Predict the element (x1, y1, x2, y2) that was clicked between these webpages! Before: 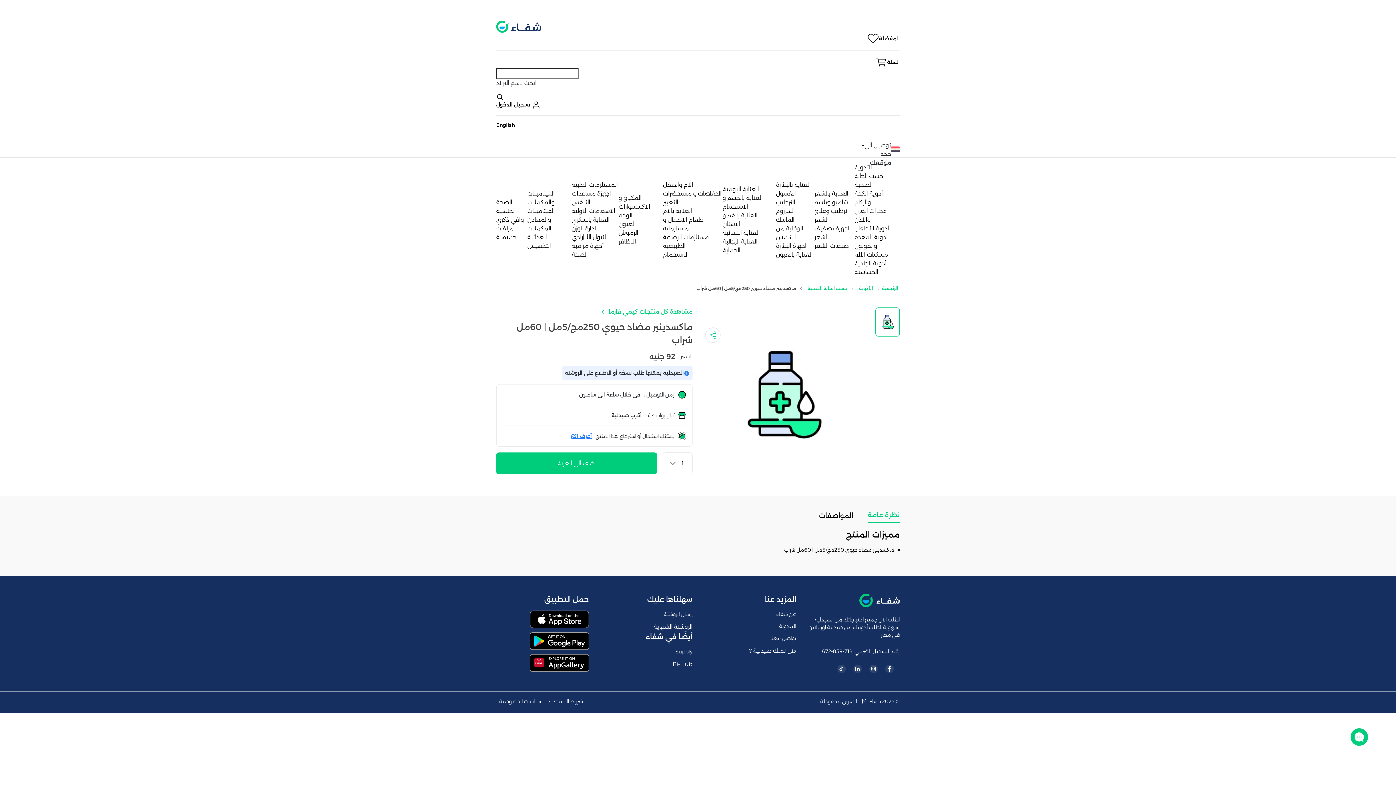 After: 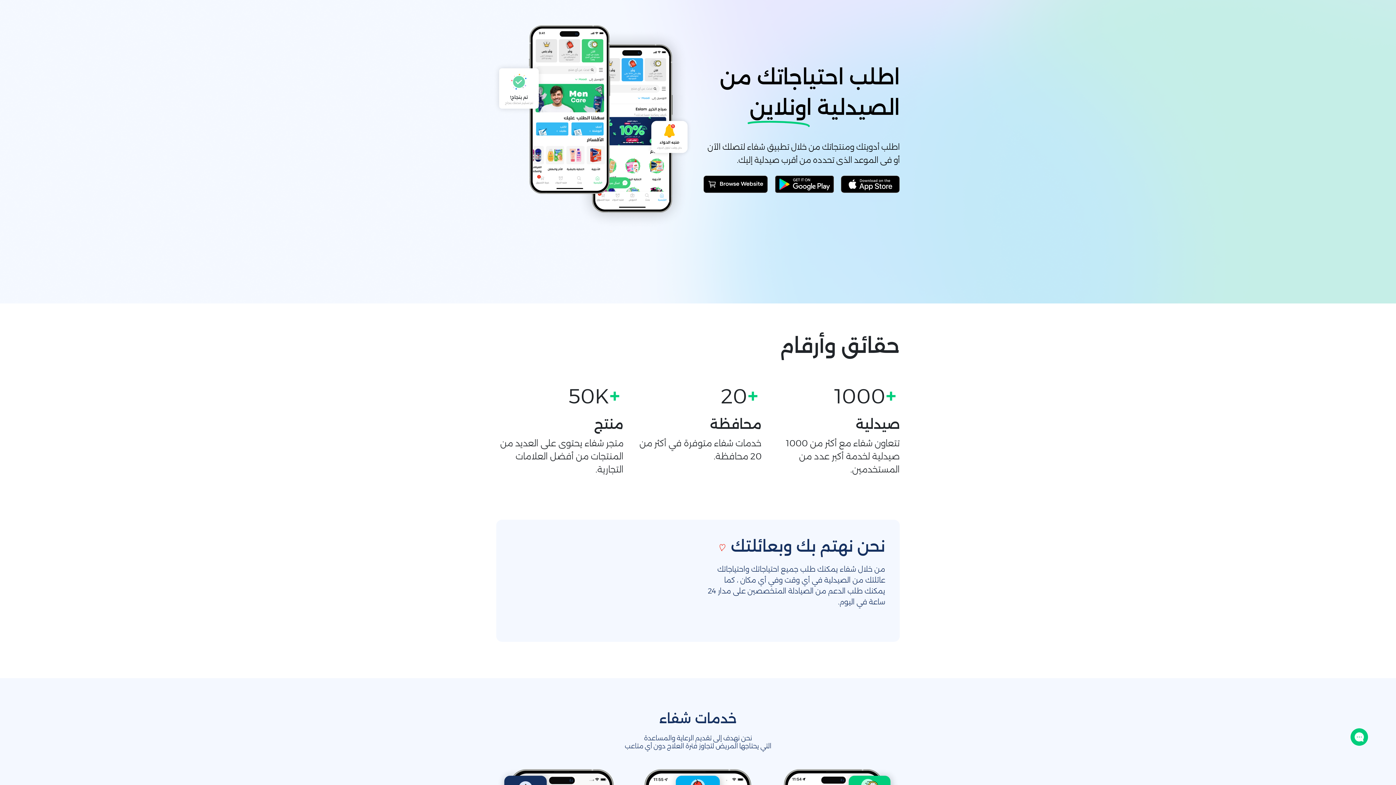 Action: bbox: (776, 611, 796, 617) label: عن شفاء